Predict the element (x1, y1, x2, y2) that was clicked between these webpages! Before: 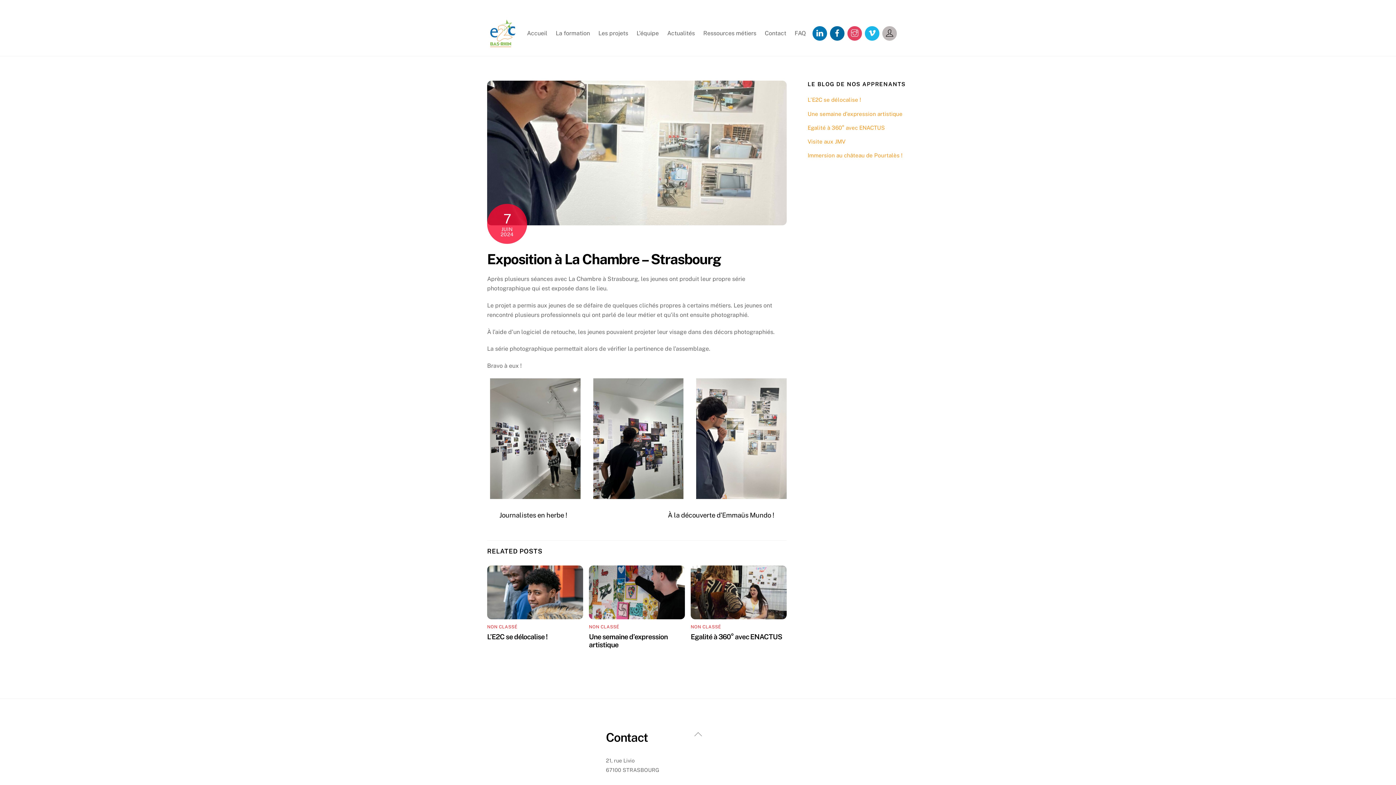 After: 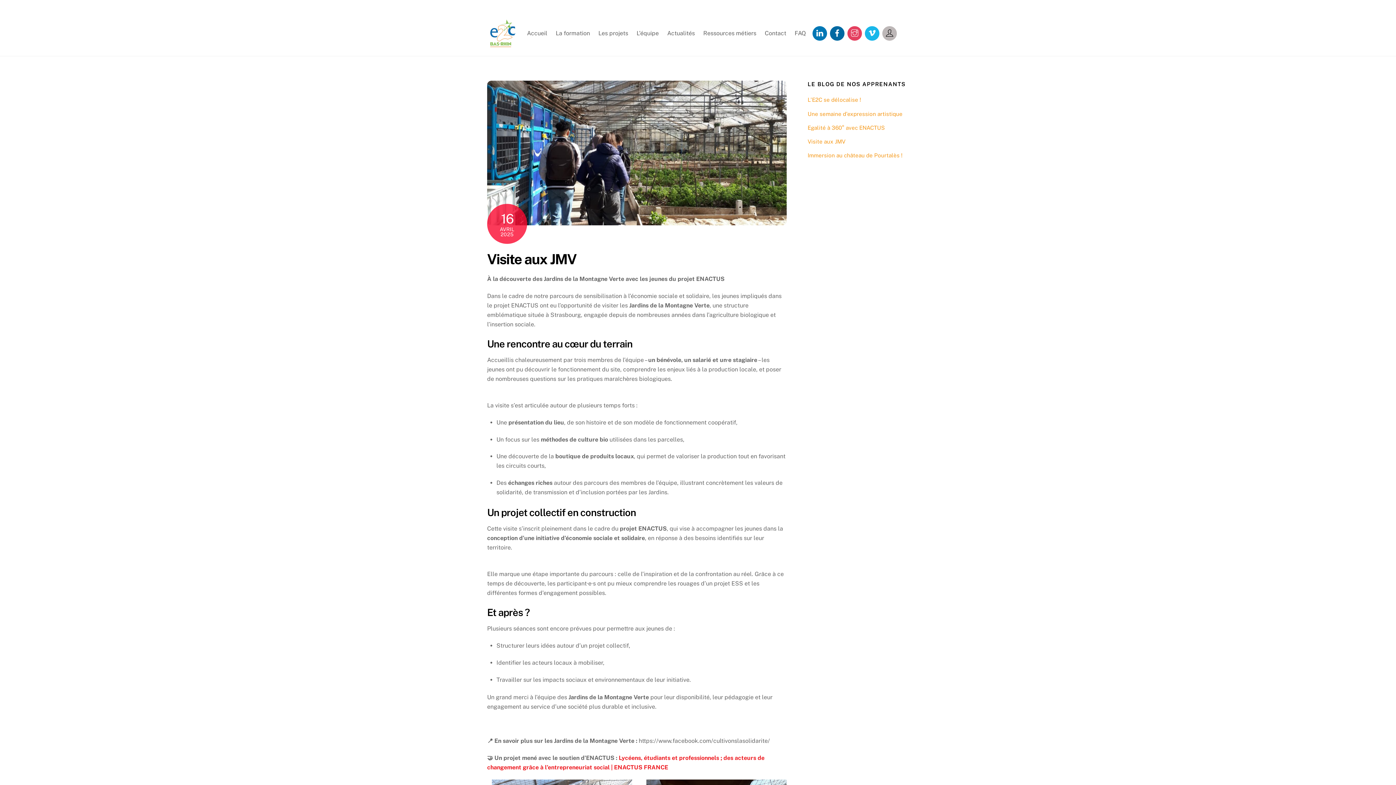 Action: label: Visite aux JMV bbox: (807, 138, 845, 144)